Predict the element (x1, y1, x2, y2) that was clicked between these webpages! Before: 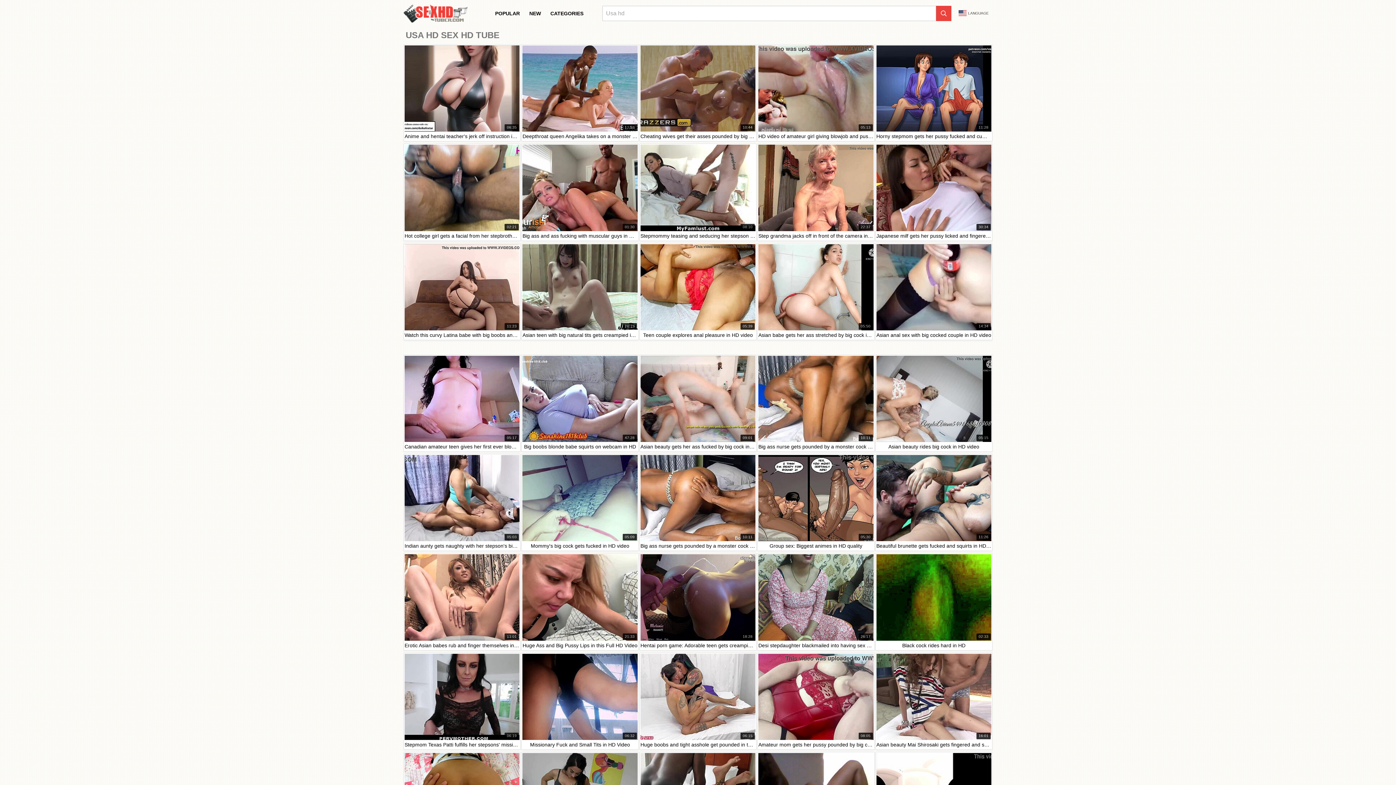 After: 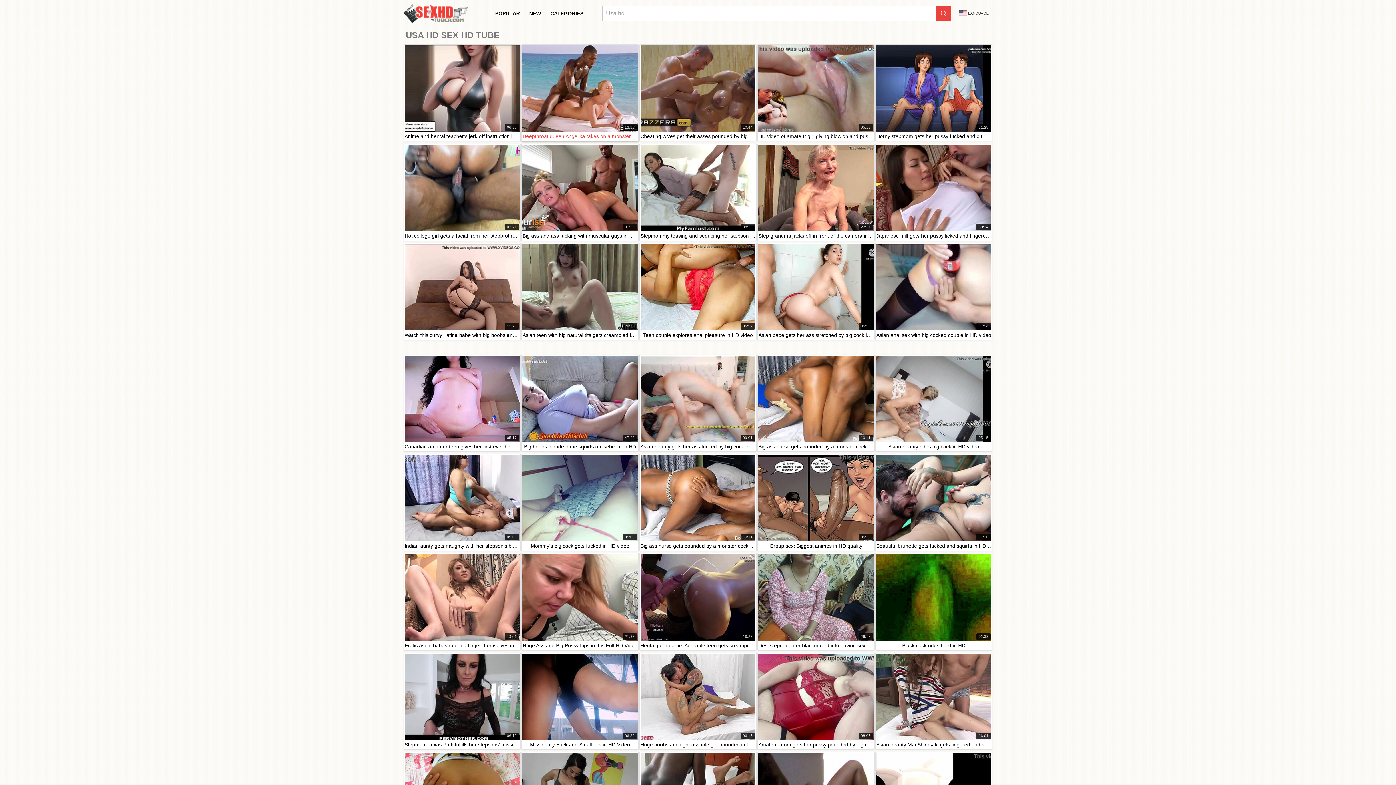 Action: label: 12:55

Deepthroat queen Angelika takes on a monster cock in HD video bbox: (522, 45, 637, 140)